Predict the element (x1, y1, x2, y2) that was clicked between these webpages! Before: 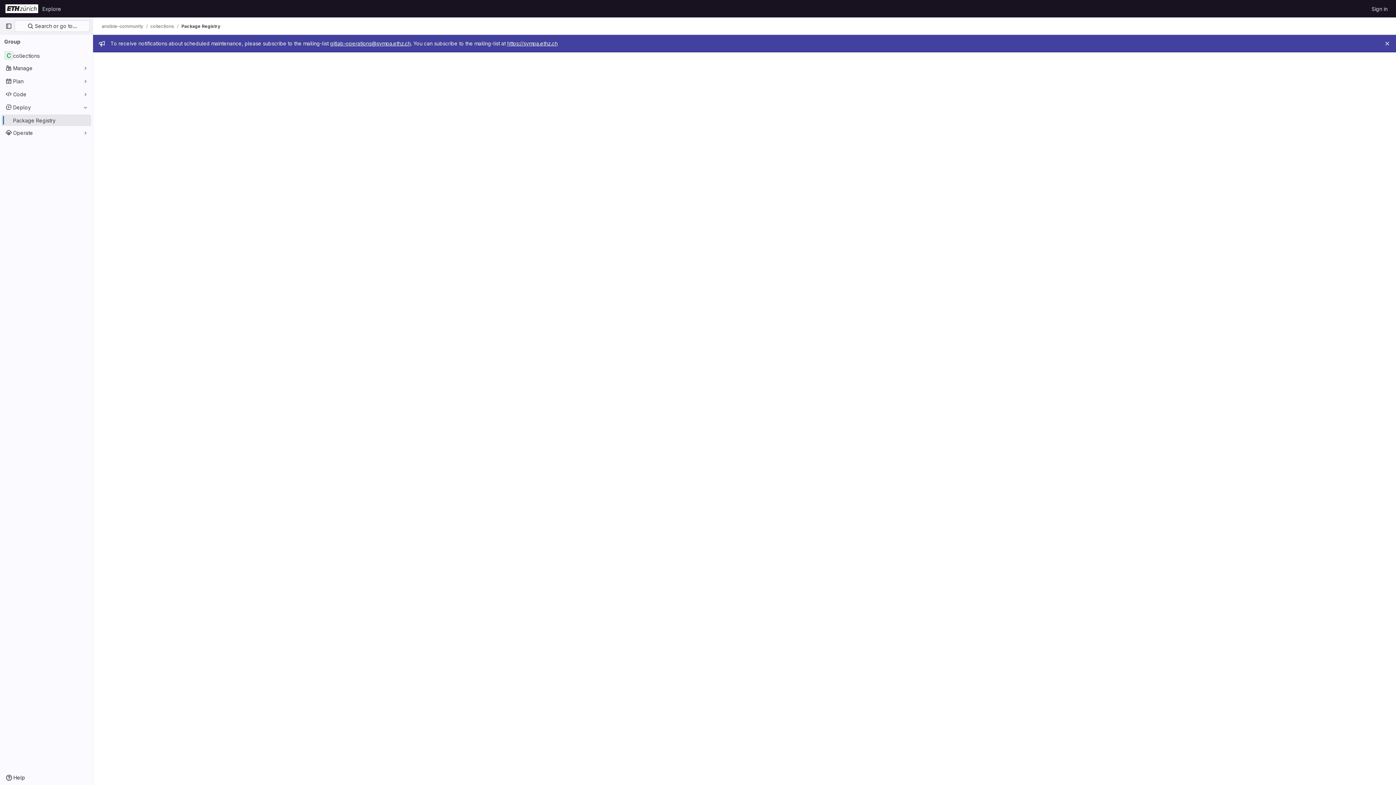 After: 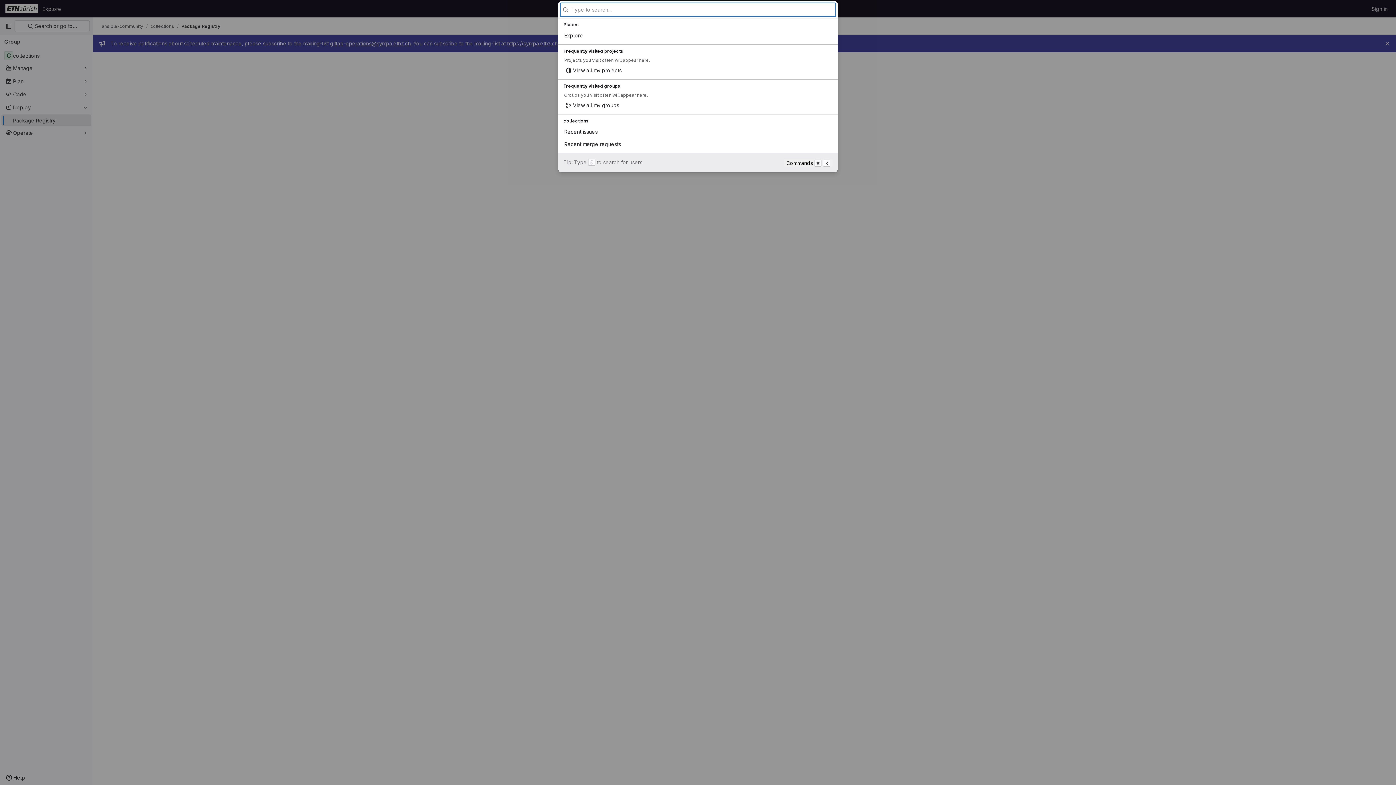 Action: bbox: (14, 20, 89, 32) label:  Search or go to…